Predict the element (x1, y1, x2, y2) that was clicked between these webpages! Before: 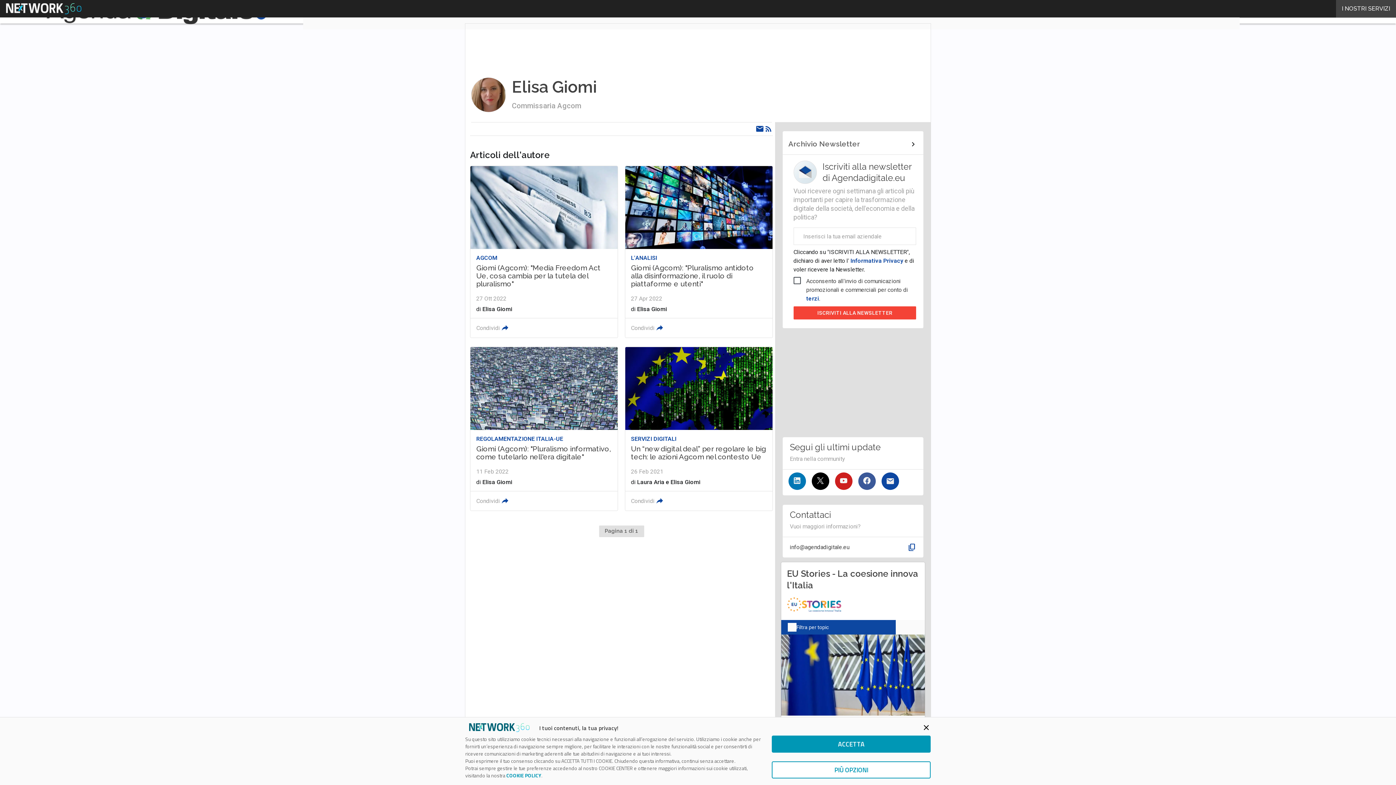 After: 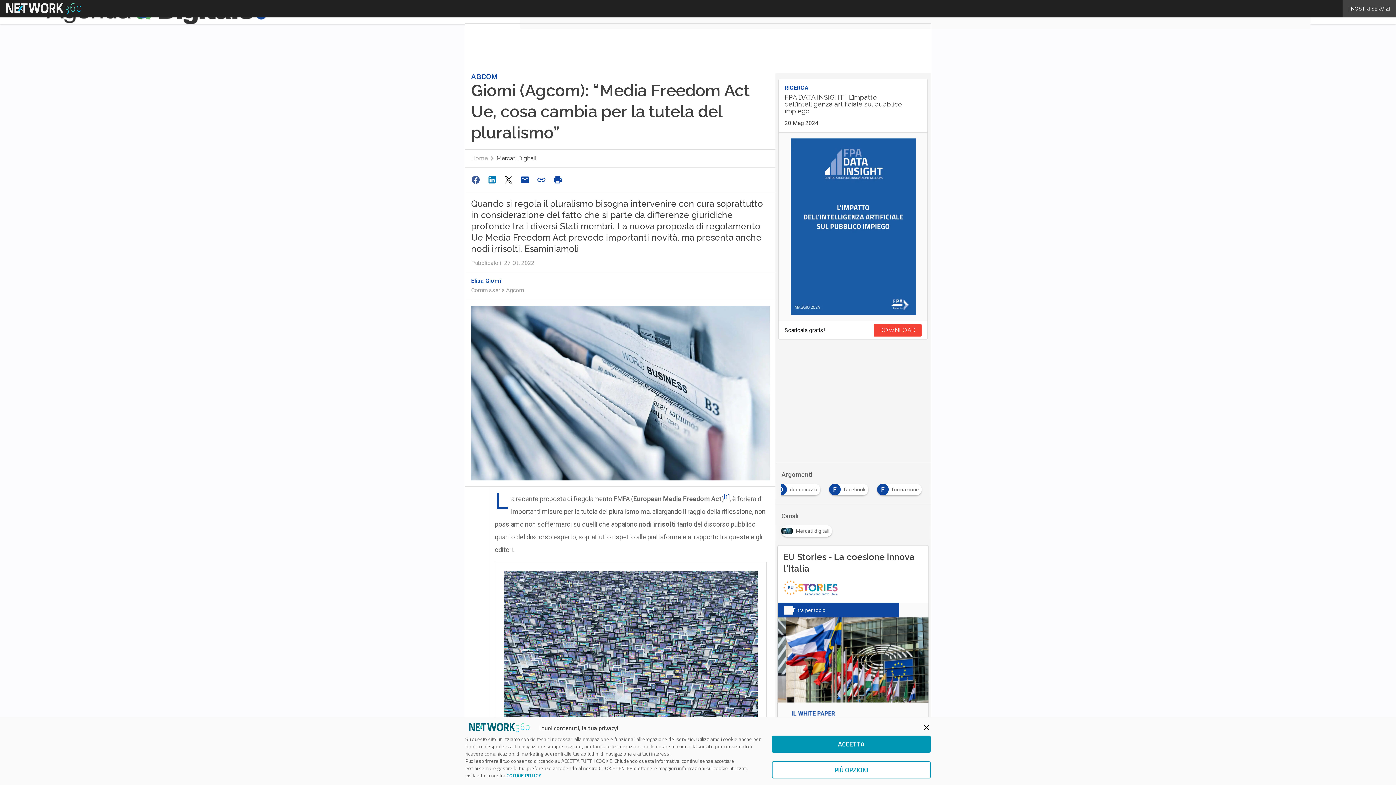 Action: bbox: (470, 166, 617, 337)